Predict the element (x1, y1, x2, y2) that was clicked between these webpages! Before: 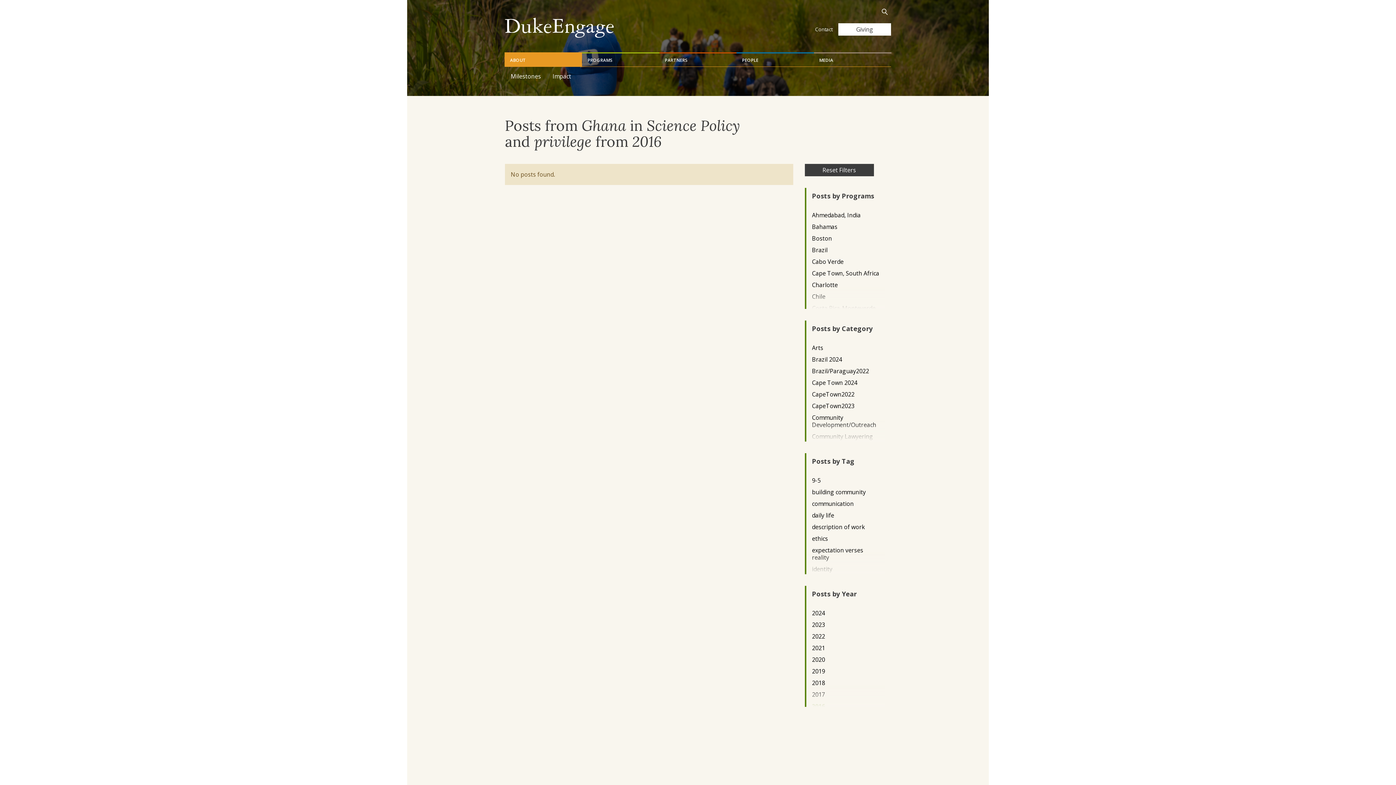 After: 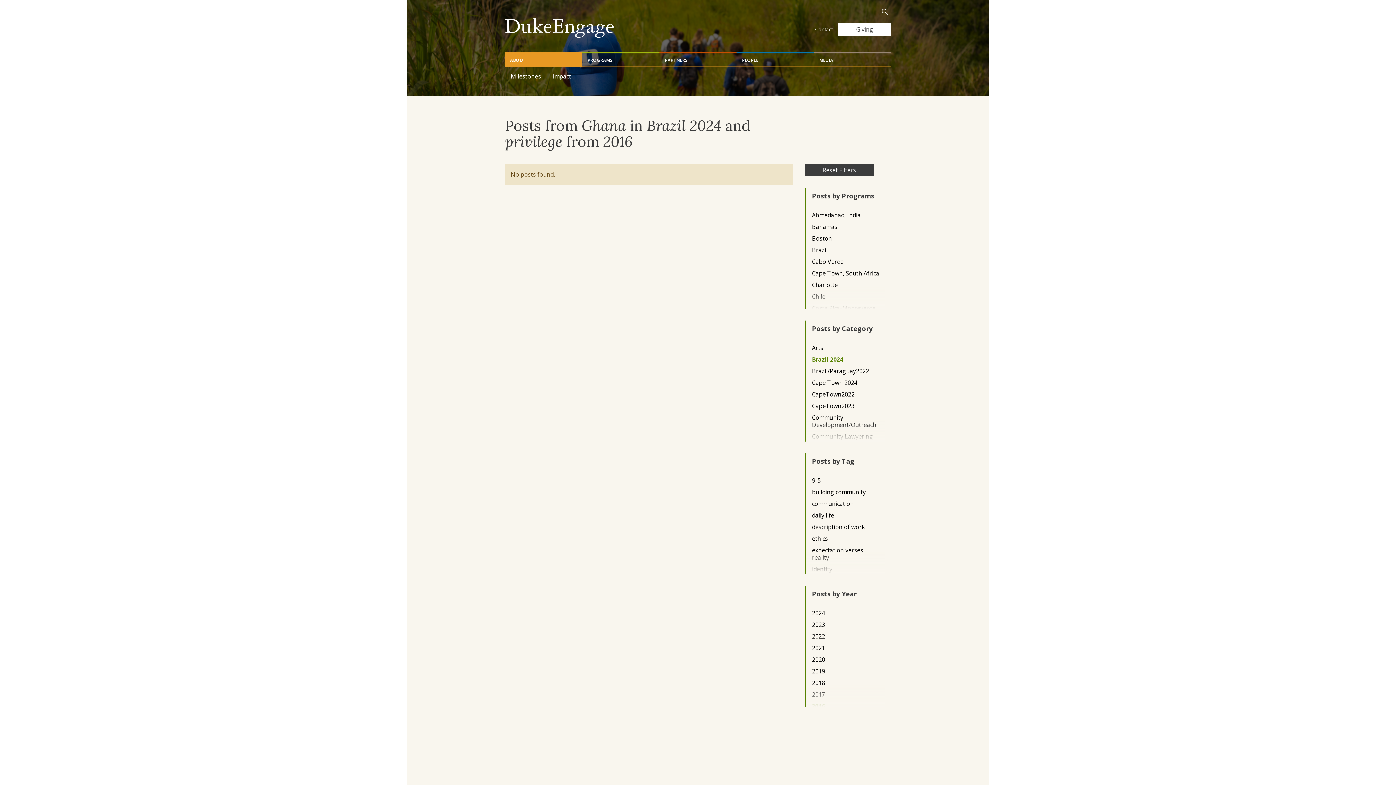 Action: label: Brazil 2024 bbox: (812, 355, 879, 363)